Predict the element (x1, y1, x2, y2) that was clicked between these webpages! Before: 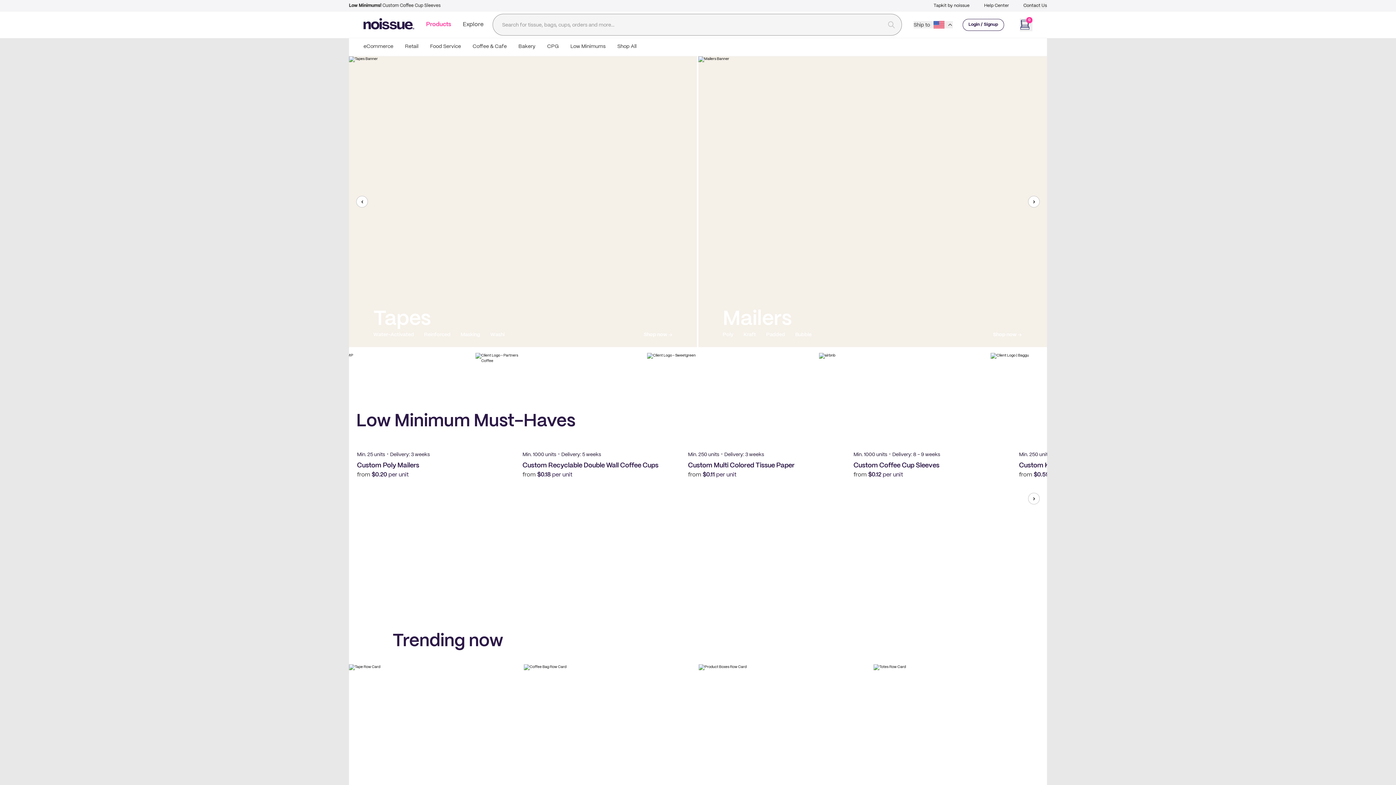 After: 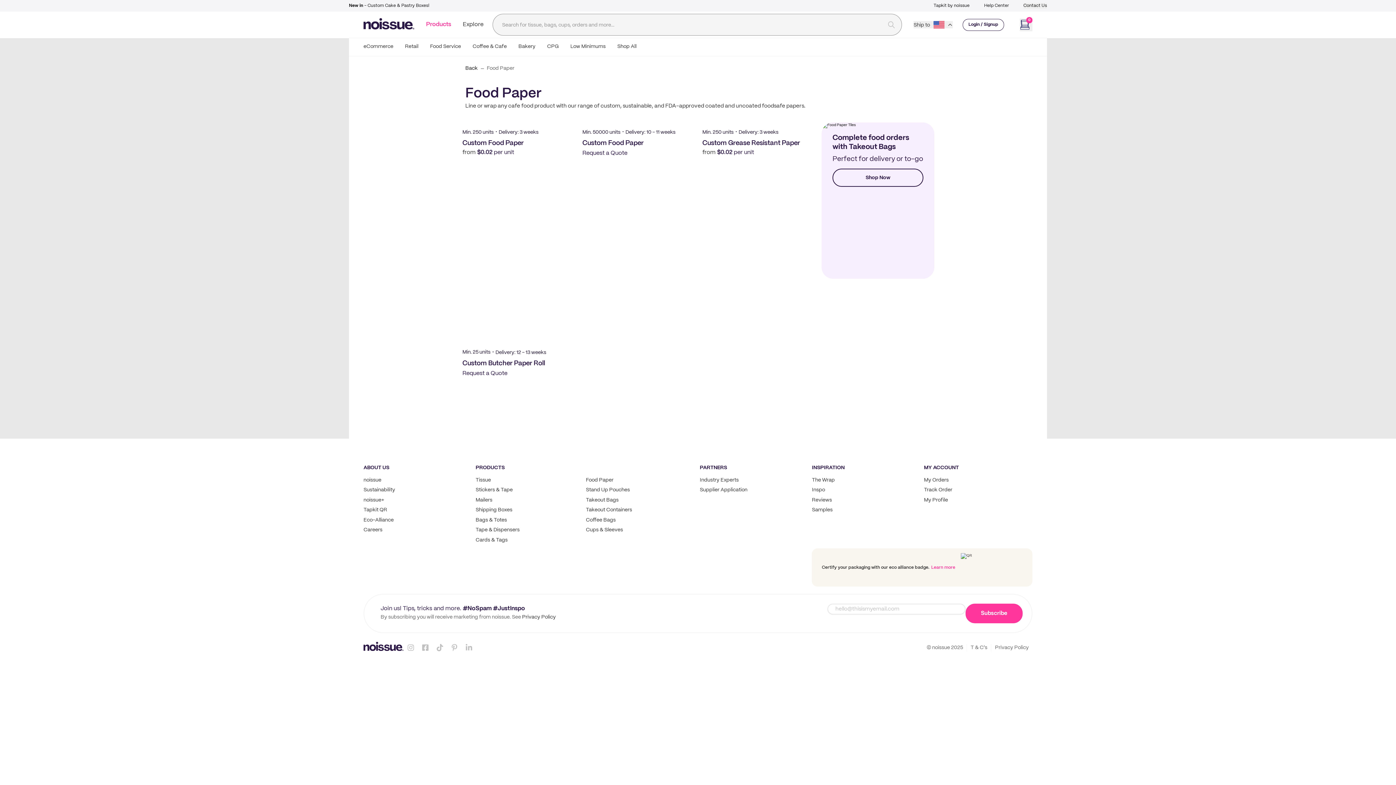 Action: label: Food Paper  bbox: (482, 331, 511, 338)